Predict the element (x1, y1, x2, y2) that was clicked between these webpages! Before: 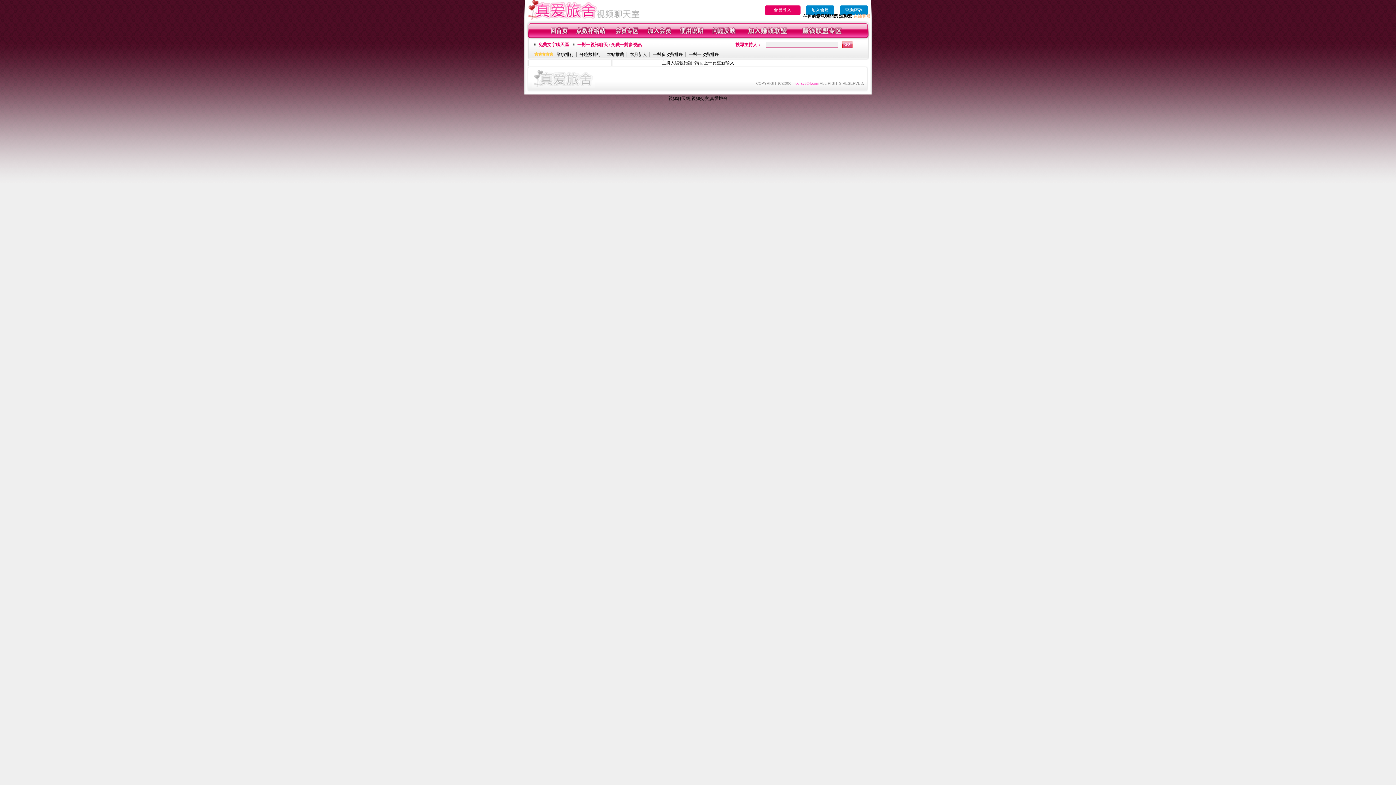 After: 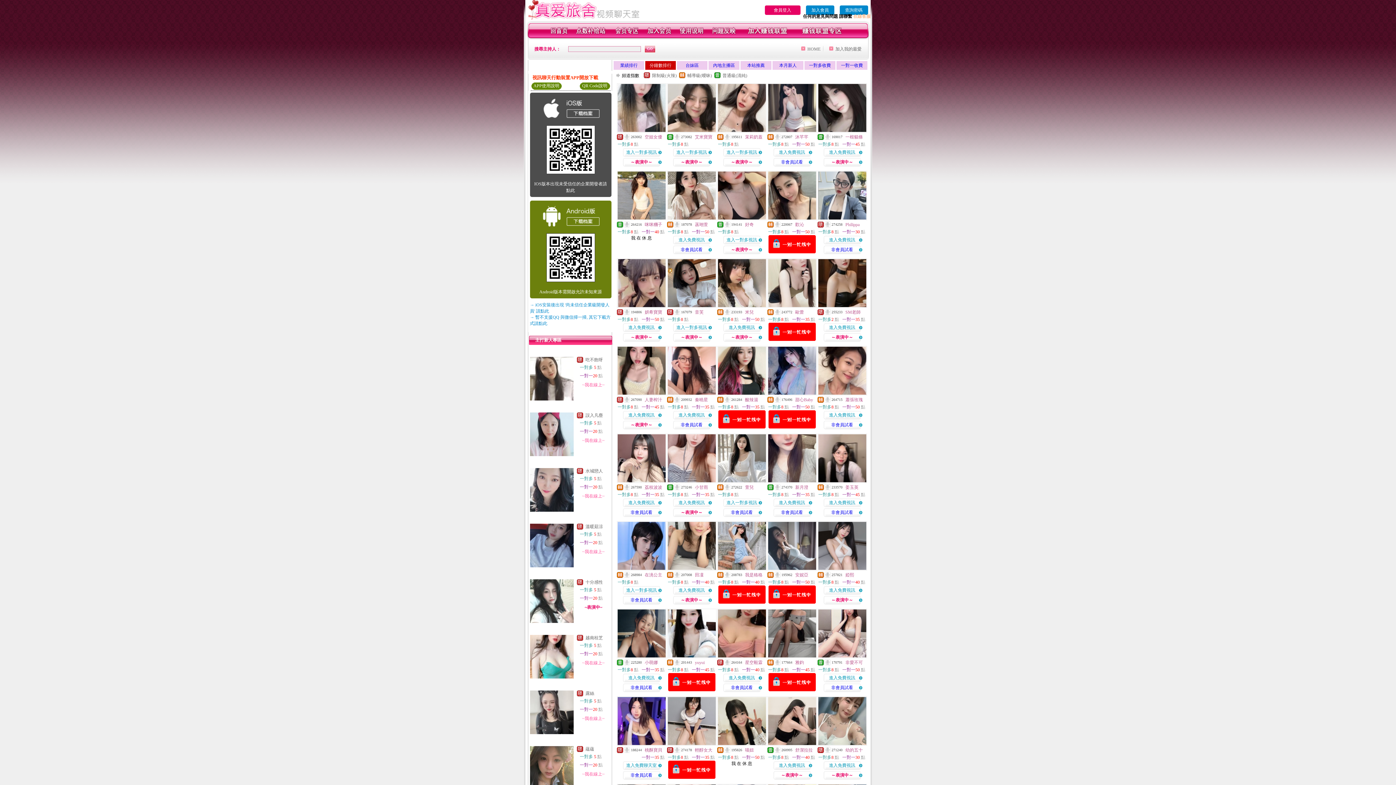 Action: label: 分鐘數排行 bbox: (579, 52, 601, 57)